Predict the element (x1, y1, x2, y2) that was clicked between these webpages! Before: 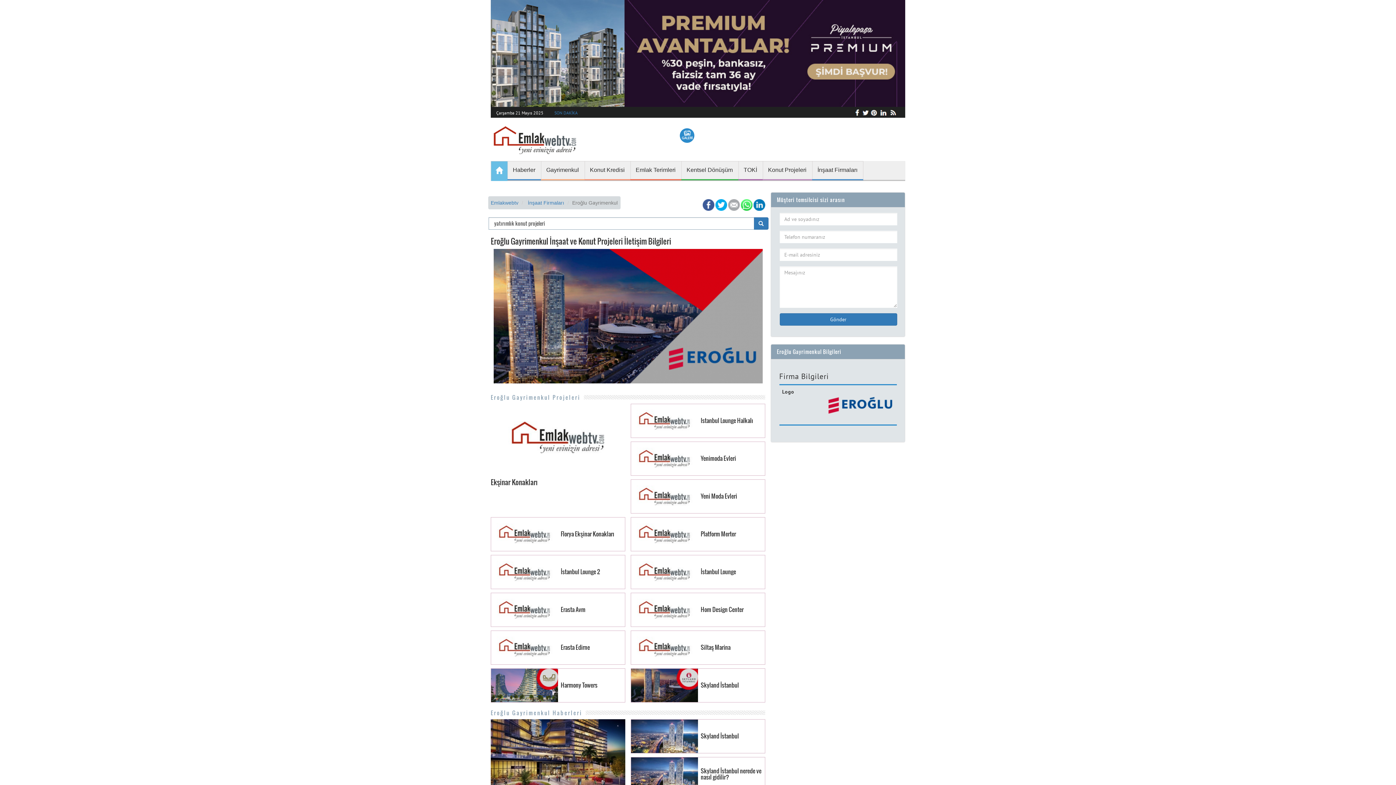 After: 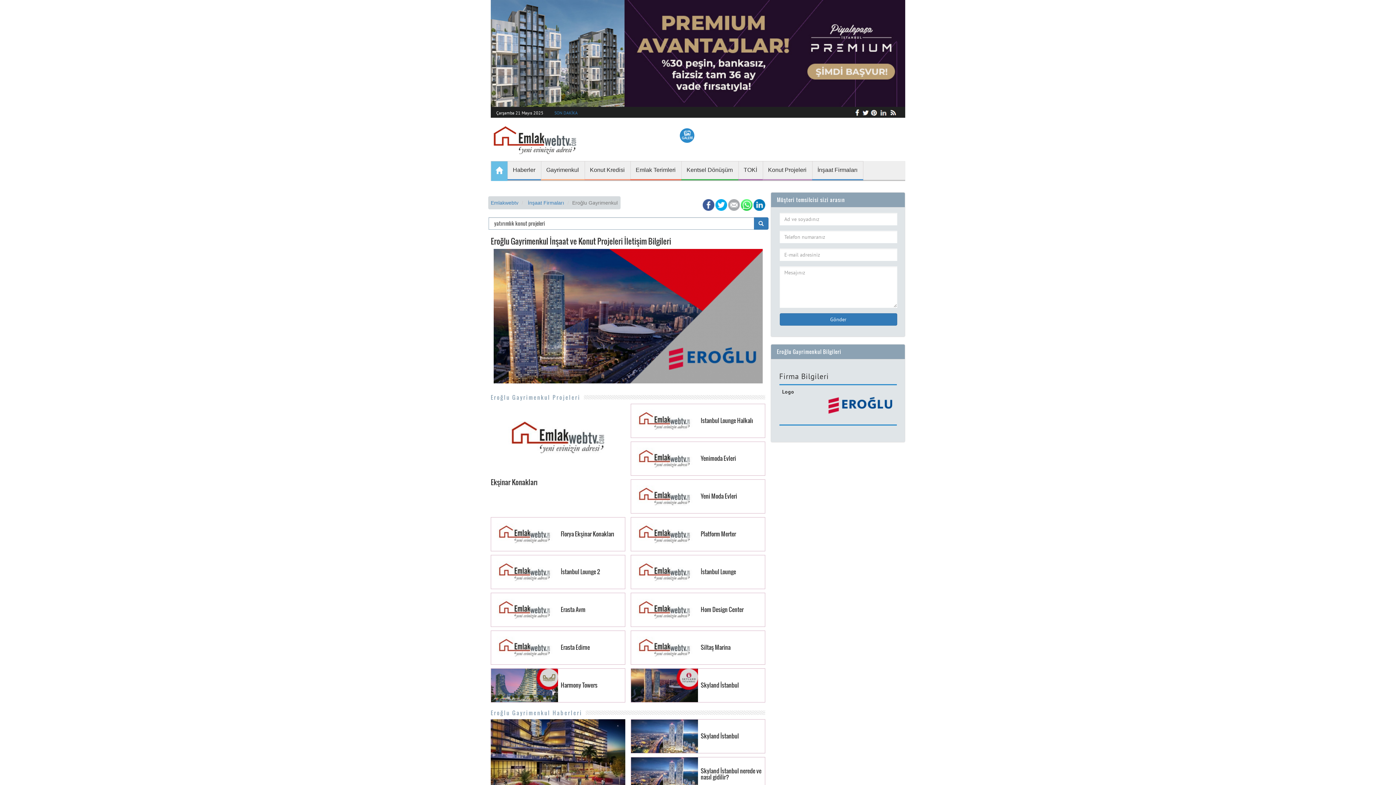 Action: bbox: (880, 108, 889, 115)